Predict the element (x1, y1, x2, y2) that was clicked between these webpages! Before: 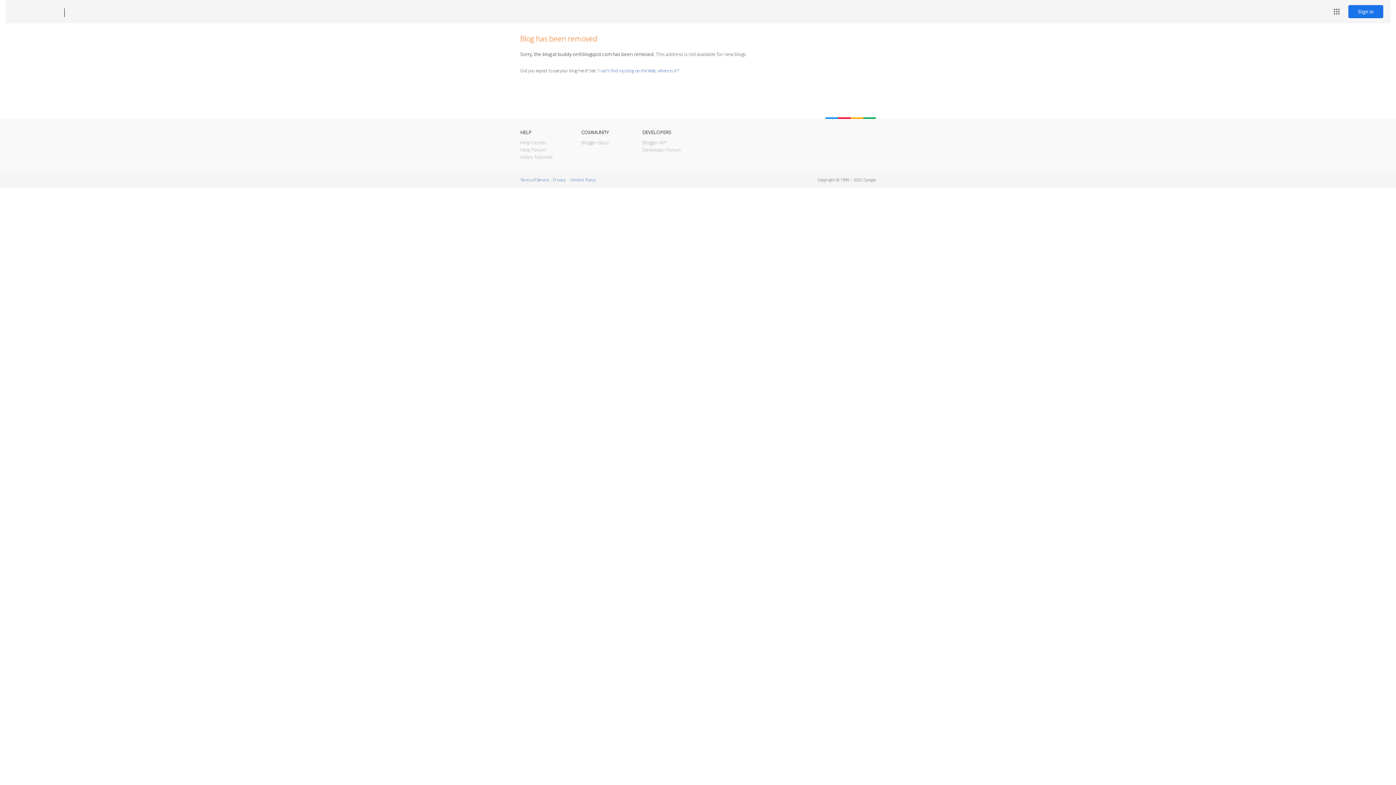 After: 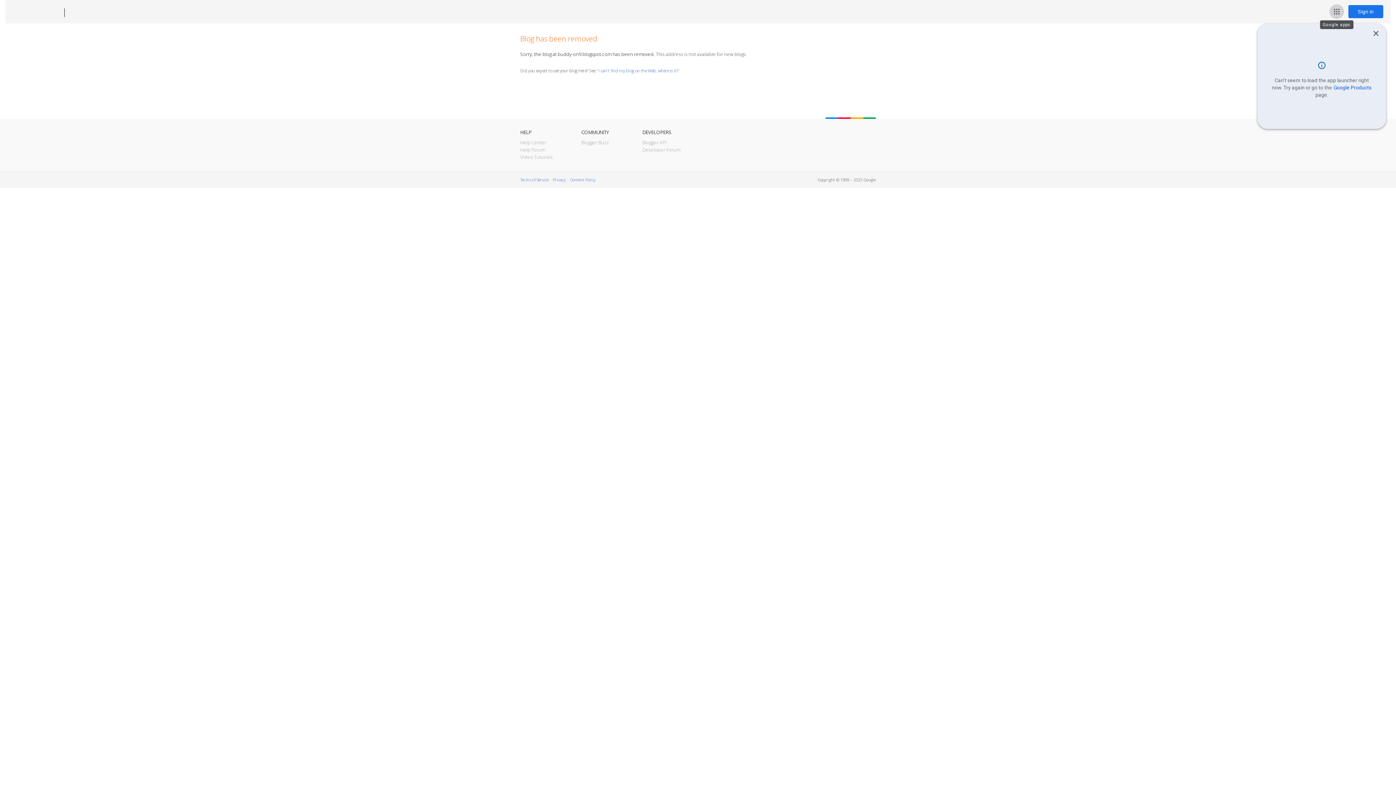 Action: label: Google apps bbox: (1329, 4, 1344, 18)